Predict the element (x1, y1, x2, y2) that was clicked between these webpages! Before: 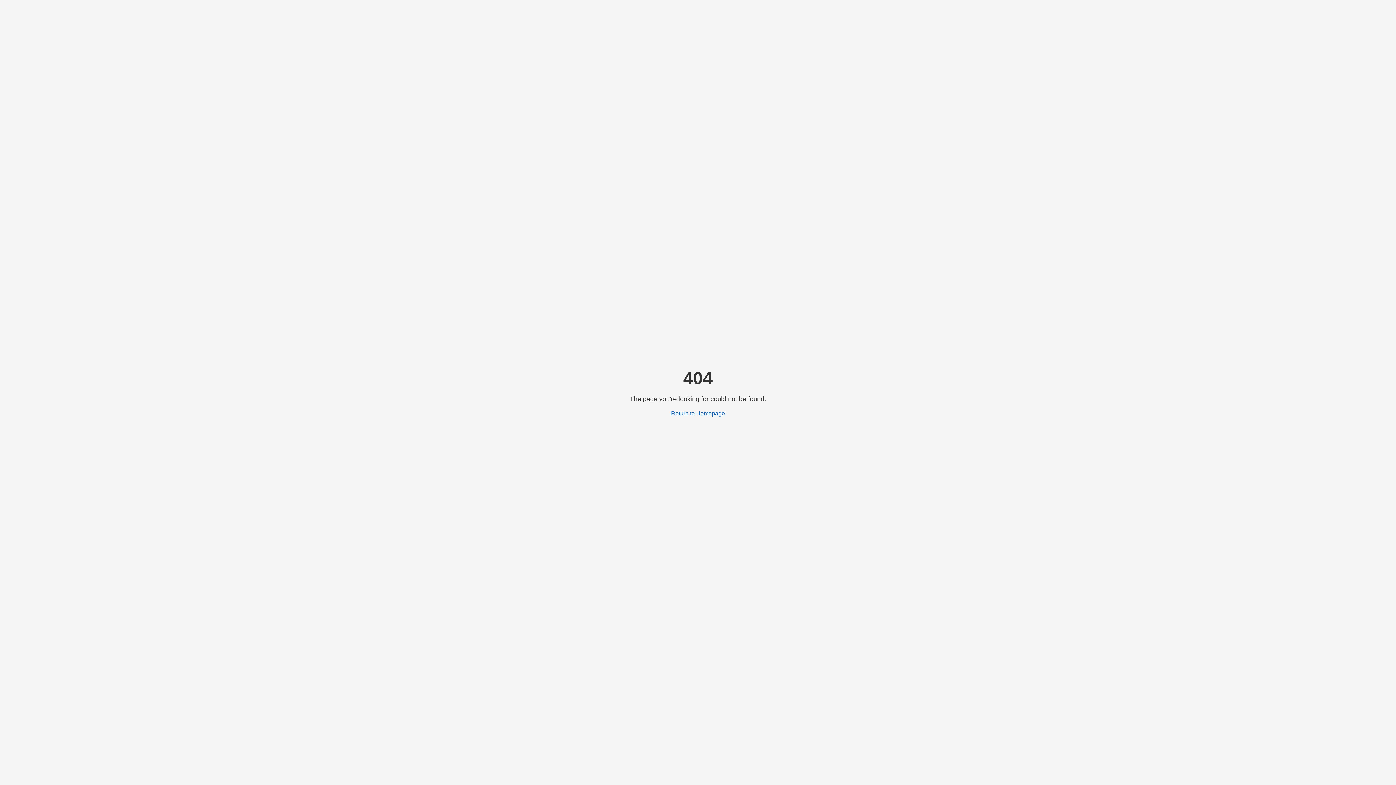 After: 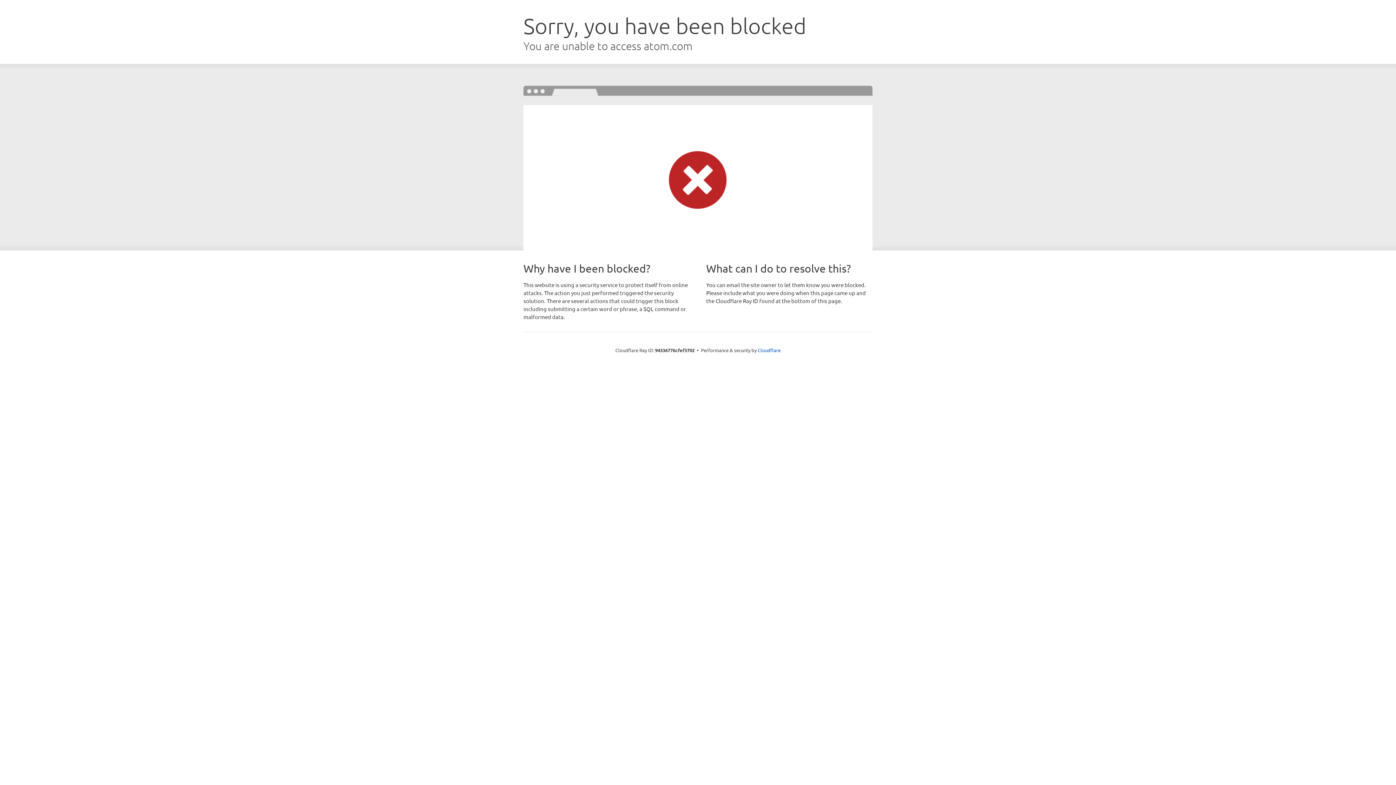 Action: bbox: (671, 410, 725, 416) label: Return to Homepage